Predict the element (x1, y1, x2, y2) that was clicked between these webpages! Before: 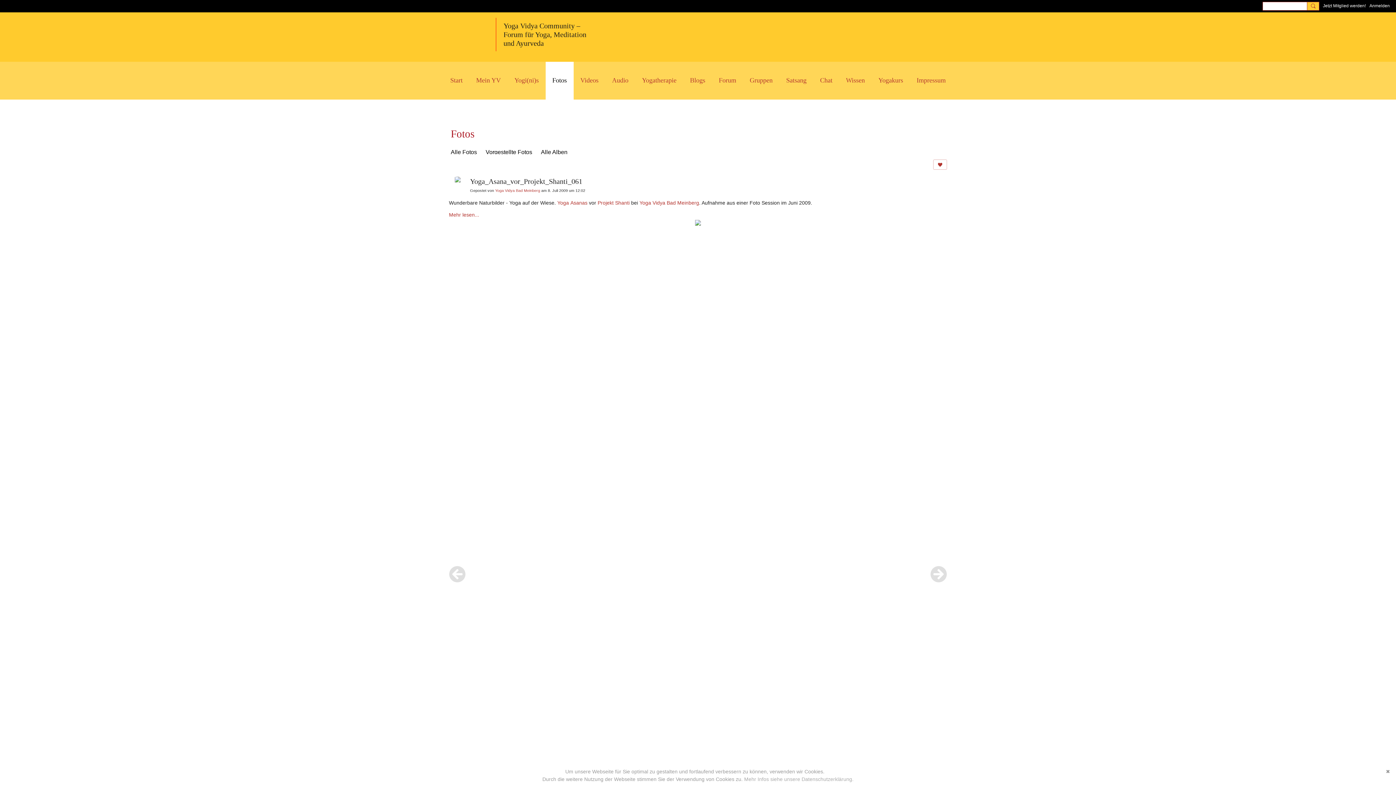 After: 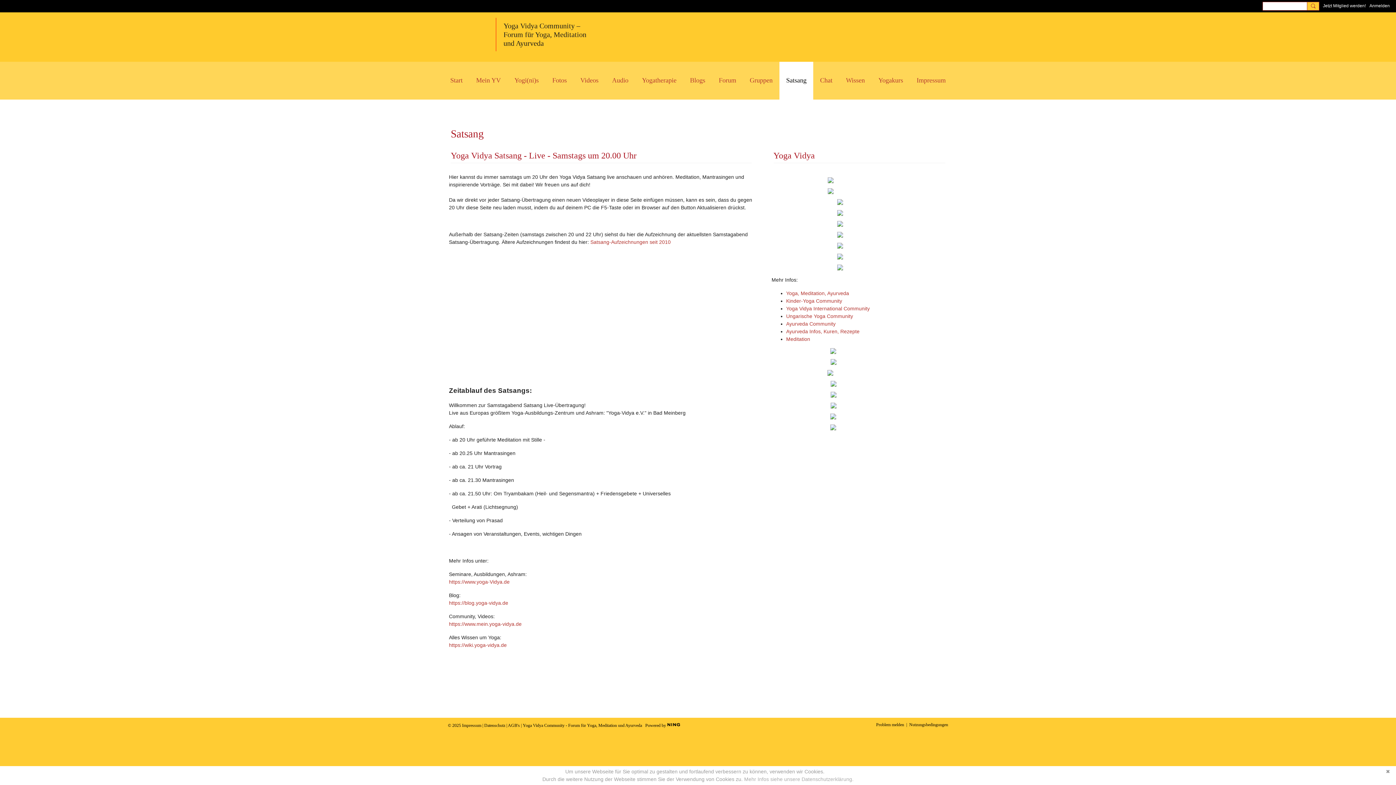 Action: label: Satsang bbox: (779, 61, 813, 99)